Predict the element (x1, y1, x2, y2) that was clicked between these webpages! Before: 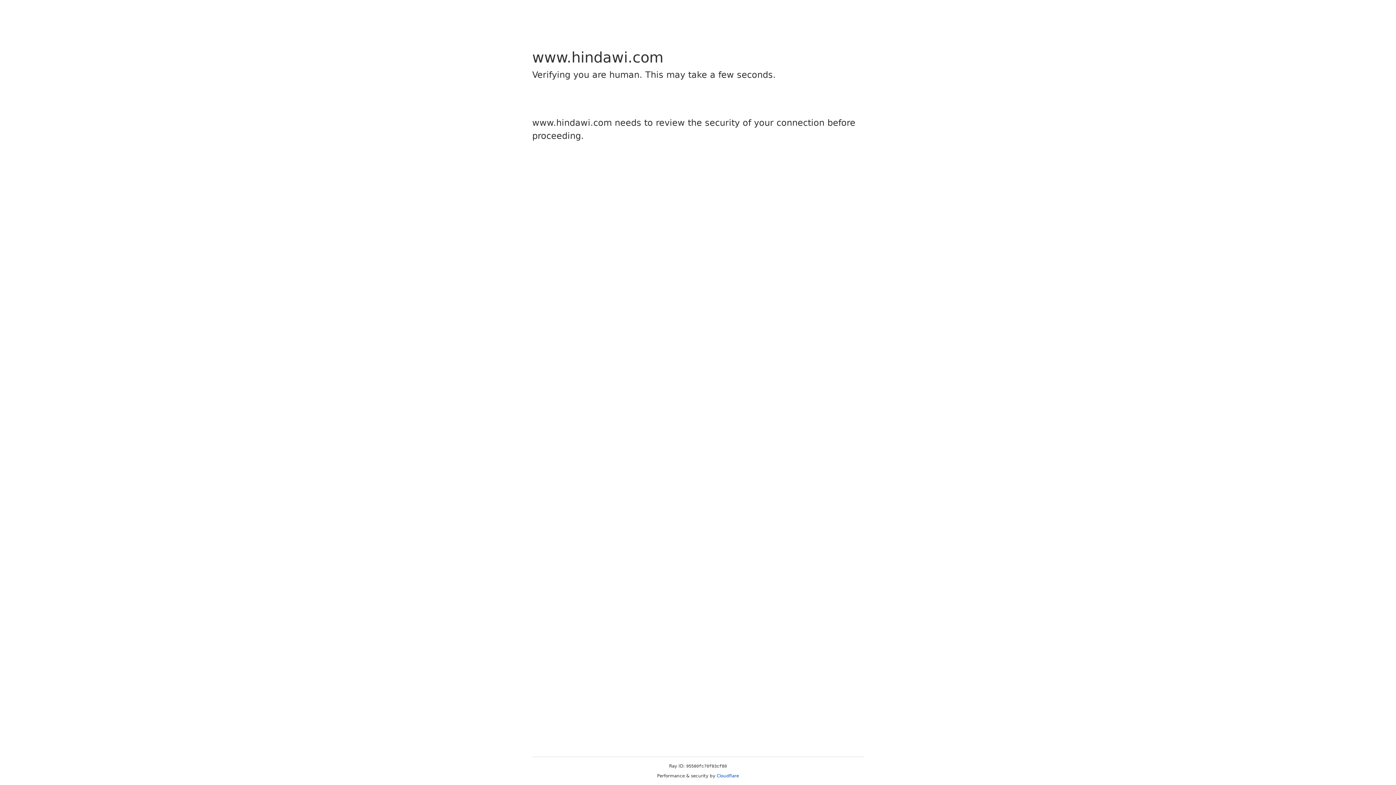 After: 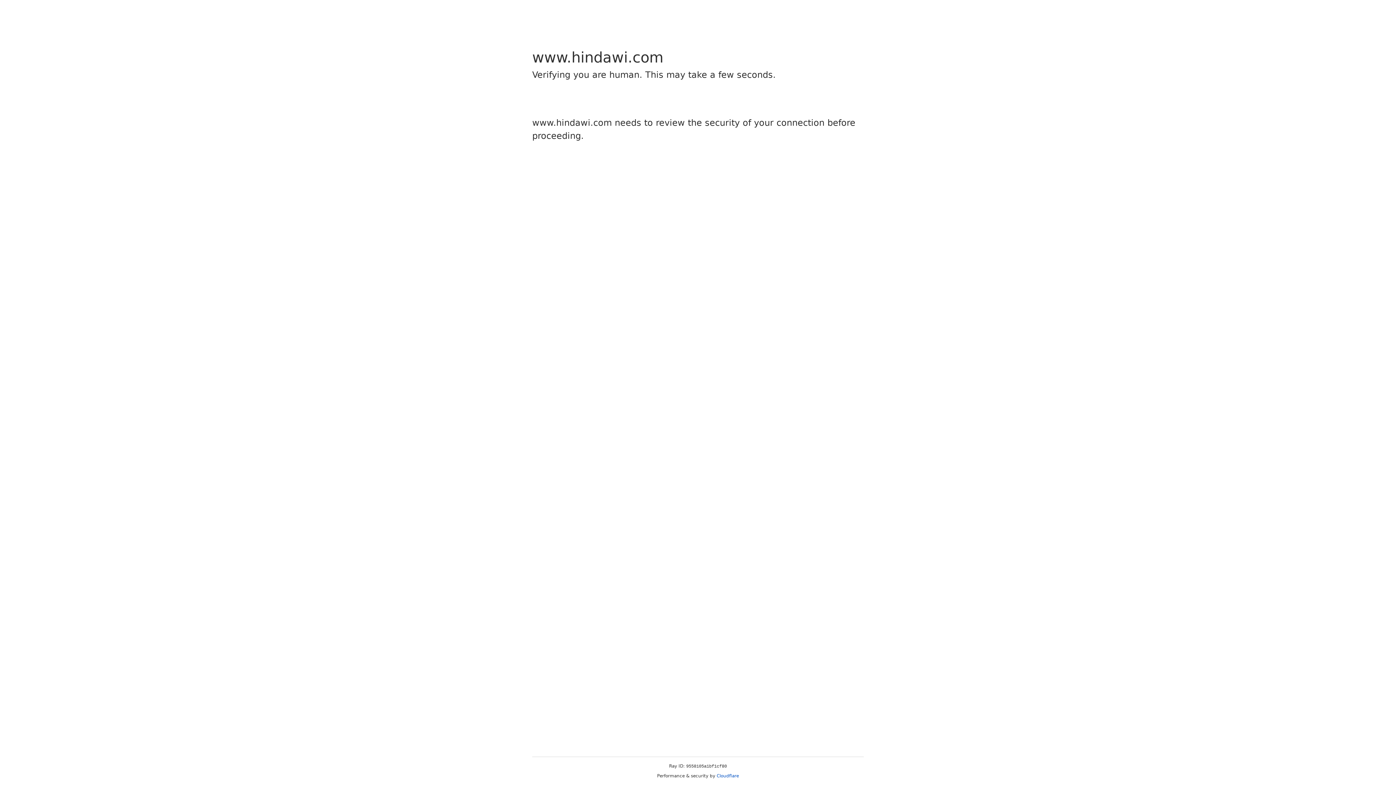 Action: label: Cloudflare bbox: (716, 773, 739, 778)